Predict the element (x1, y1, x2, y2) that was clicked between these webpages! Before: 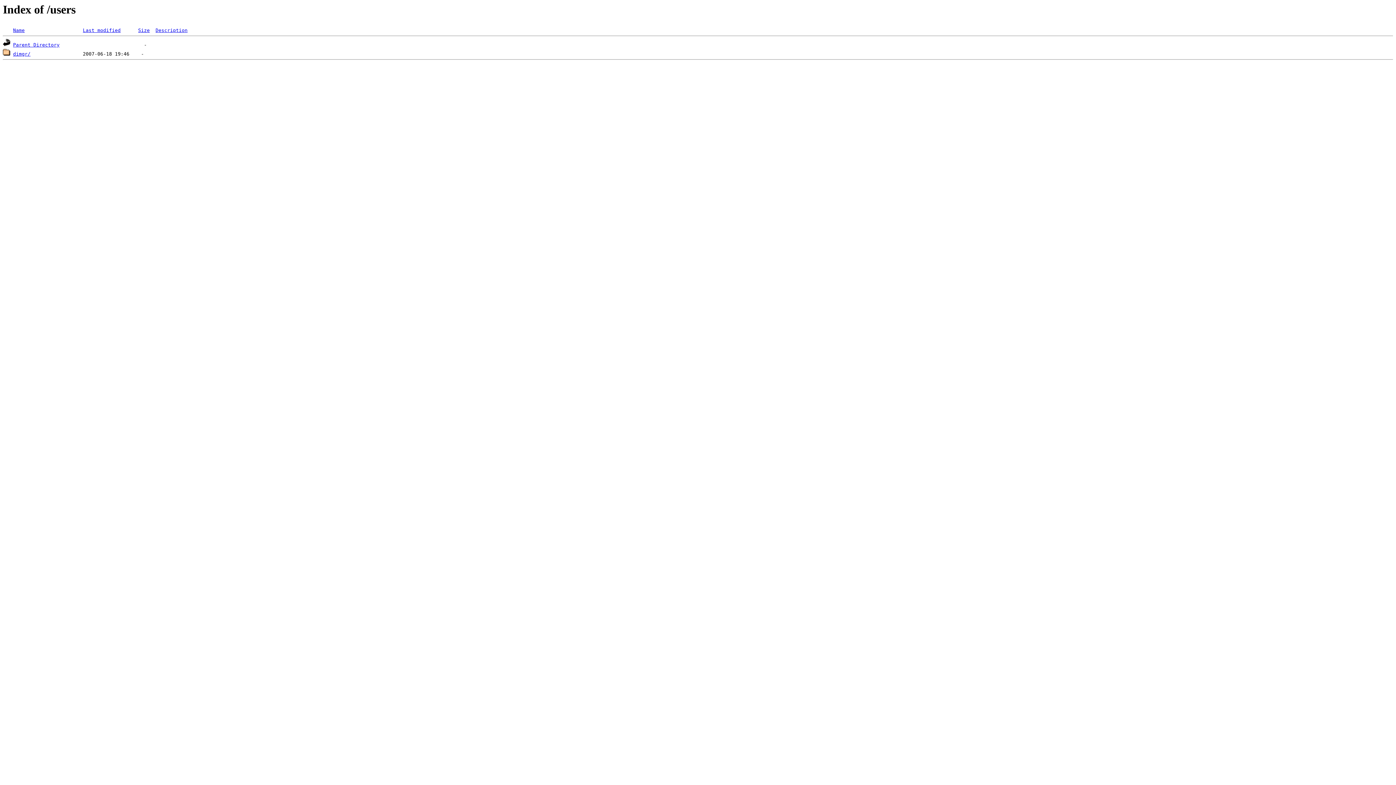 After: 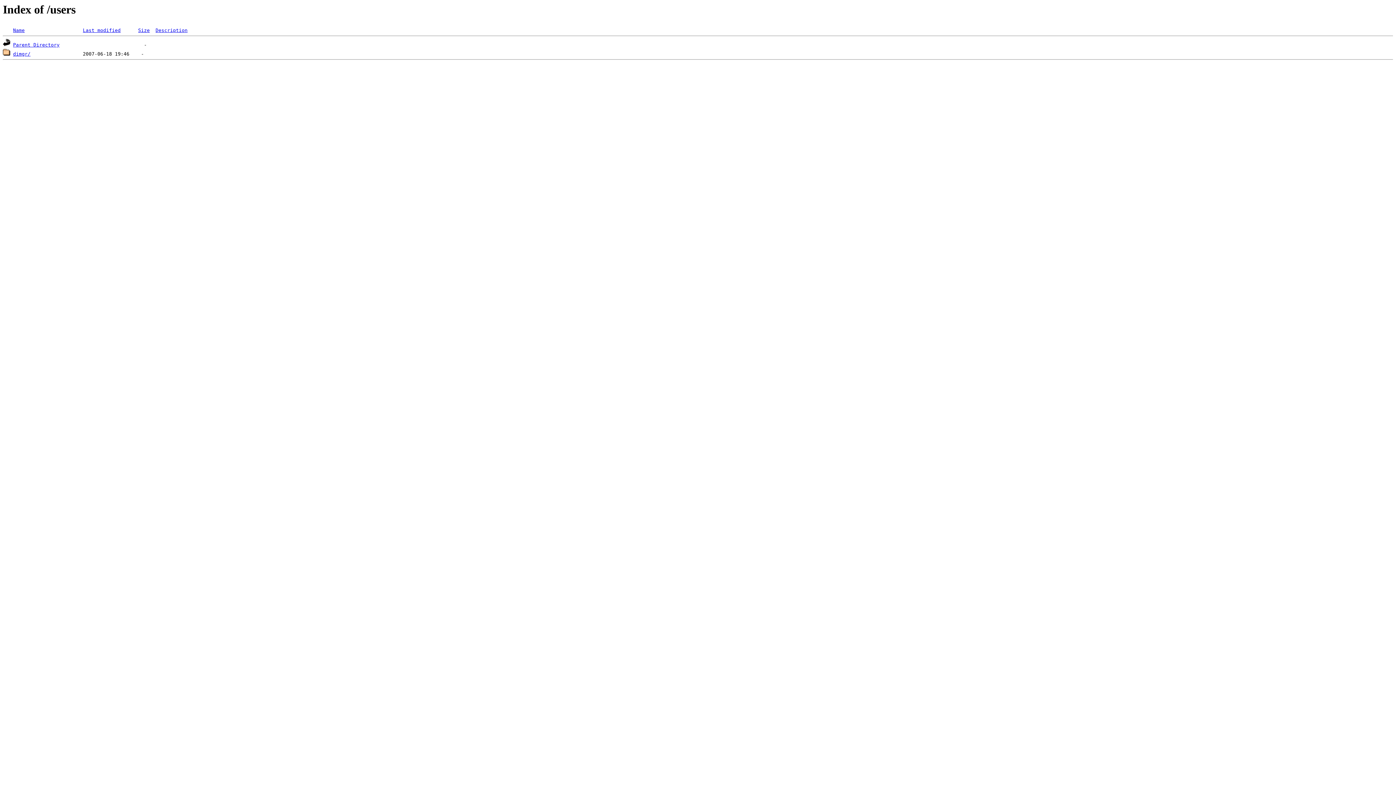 Action: label: Description bbox: (155, 27, 187, 33)